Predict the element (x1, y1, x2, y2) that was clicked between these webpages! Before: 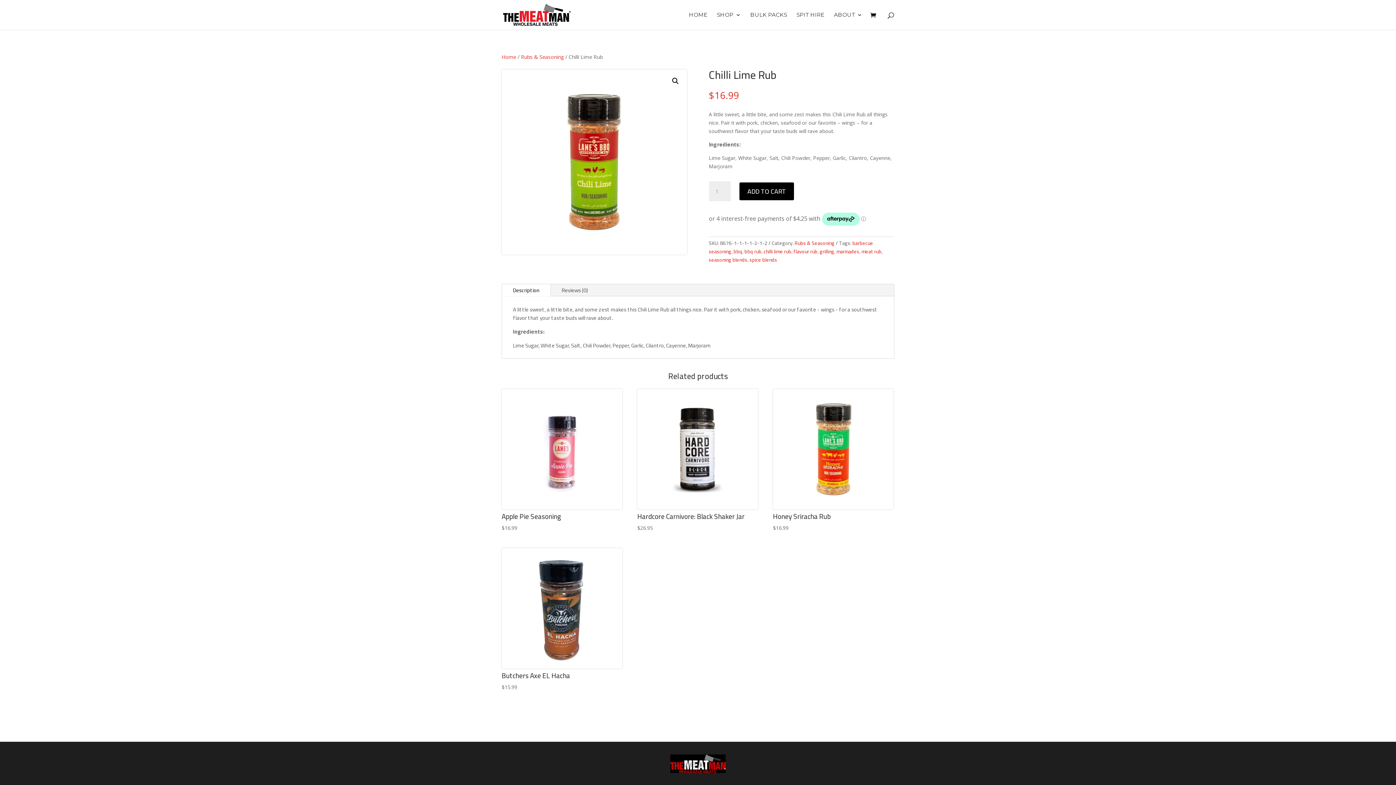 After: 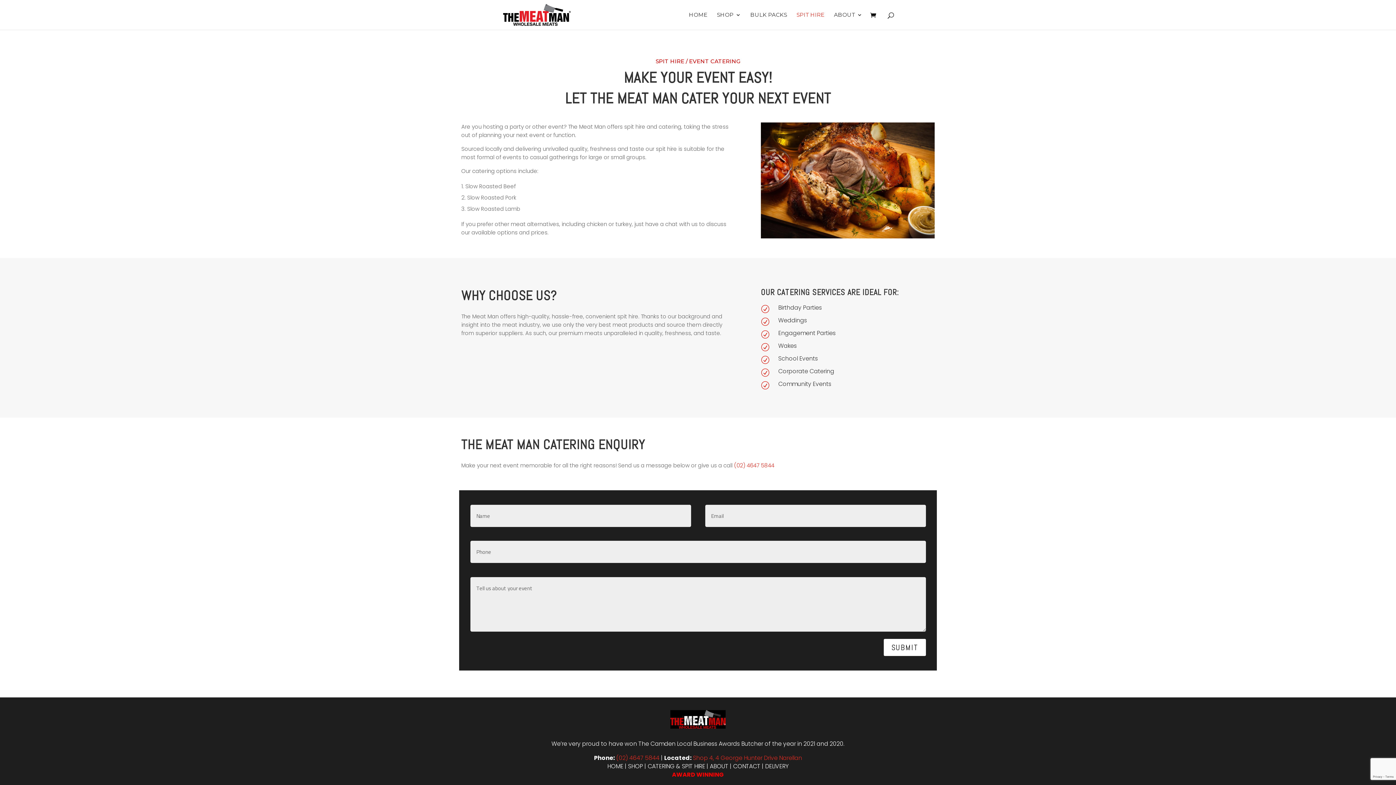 Action: bbox: (796, 12, 824, 29) label: SPIT HIRE